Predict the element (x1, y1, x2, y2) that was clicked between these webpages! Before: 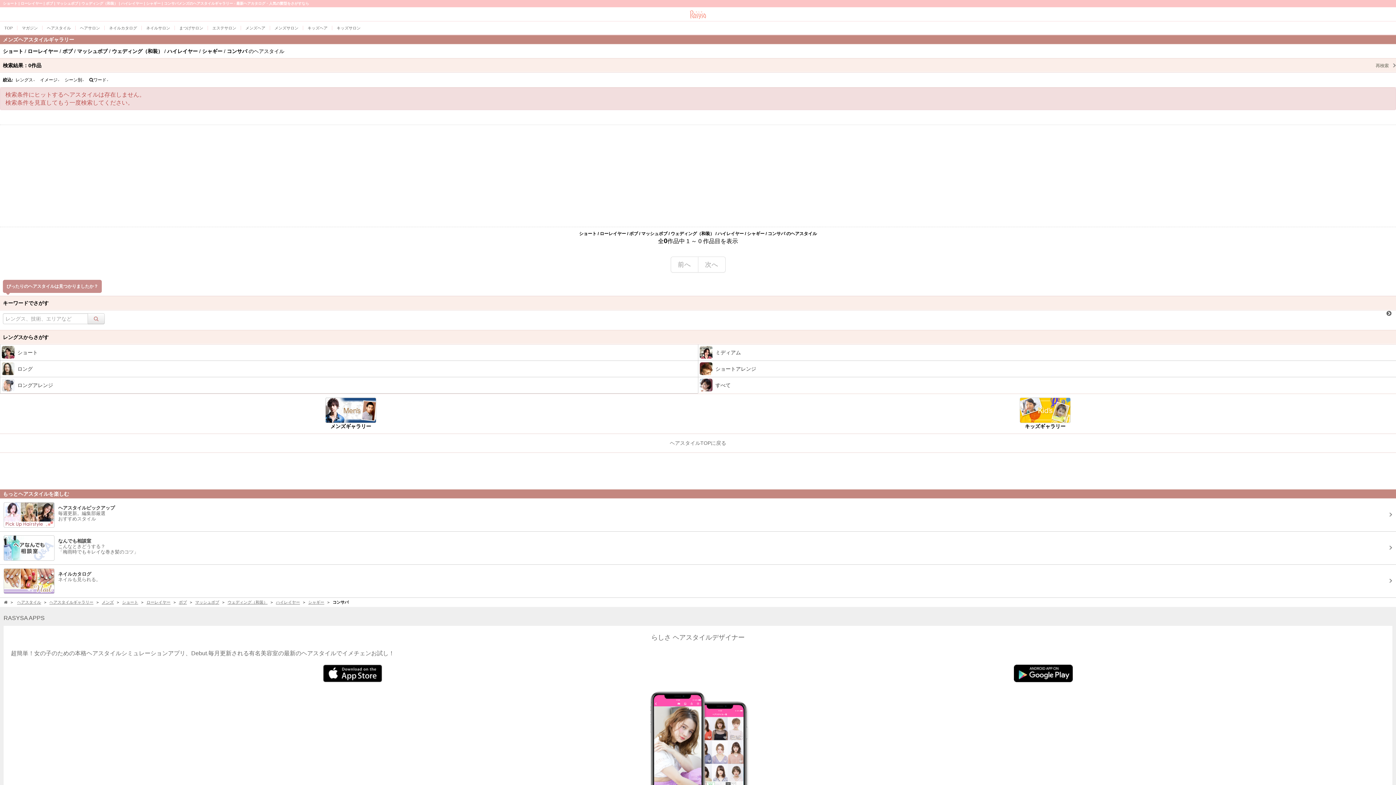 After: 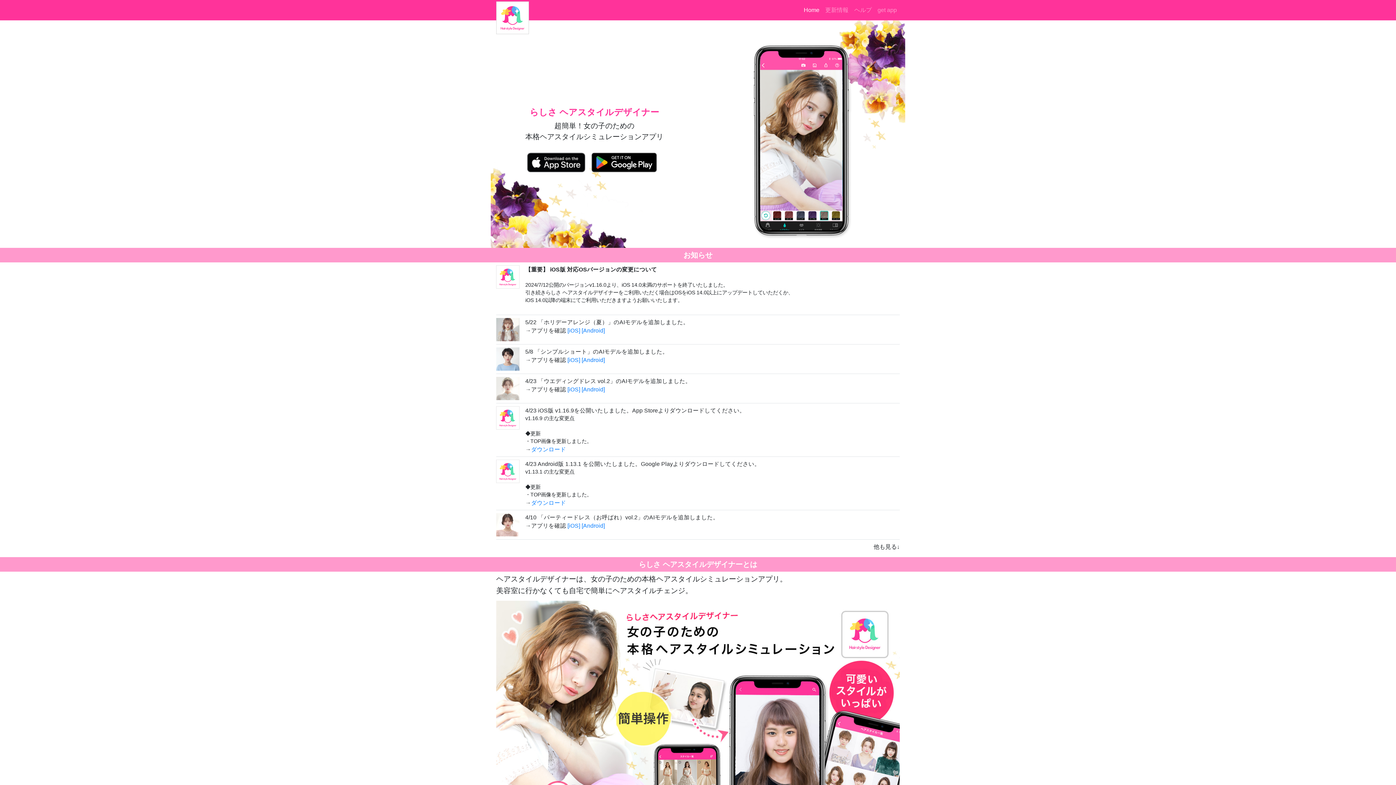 Action: bbox: (7, 682, 1389, 791)